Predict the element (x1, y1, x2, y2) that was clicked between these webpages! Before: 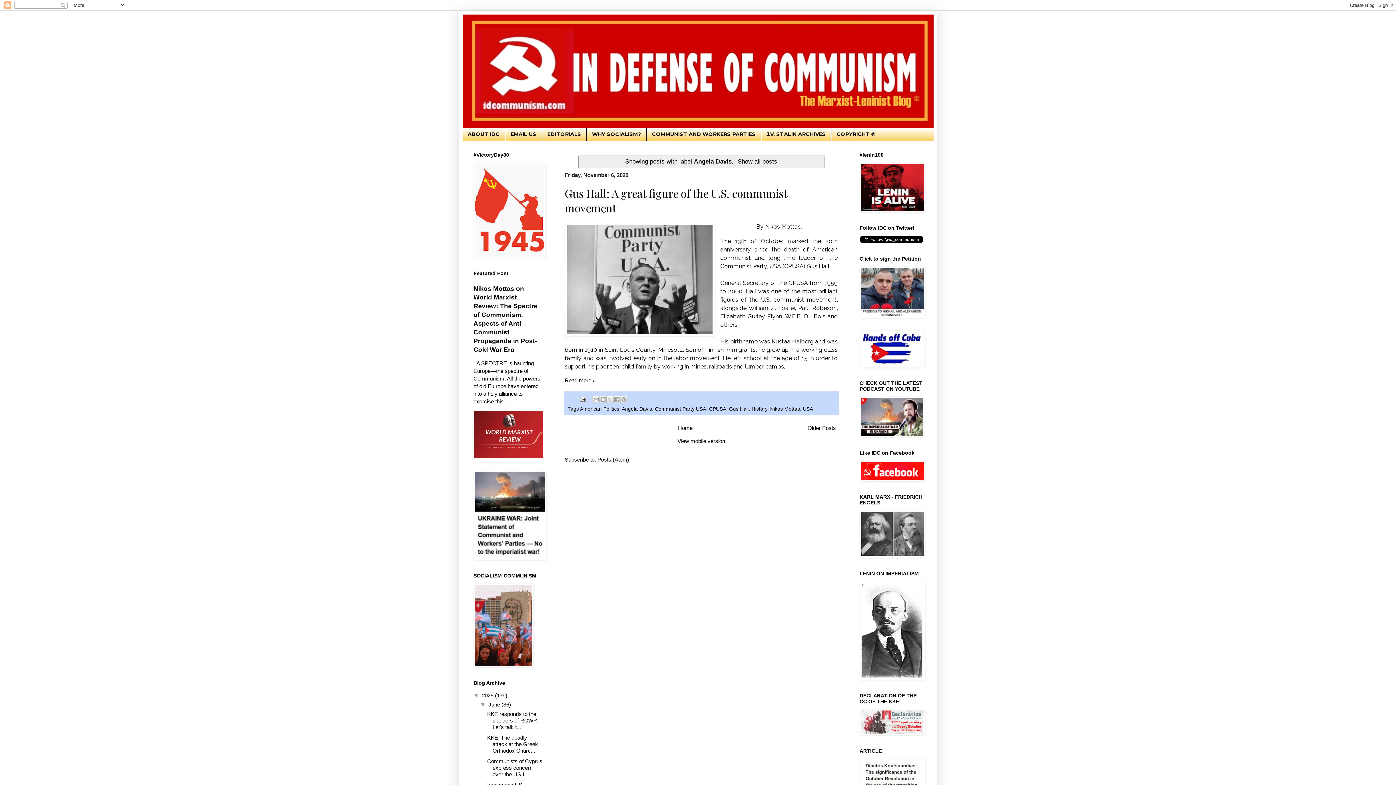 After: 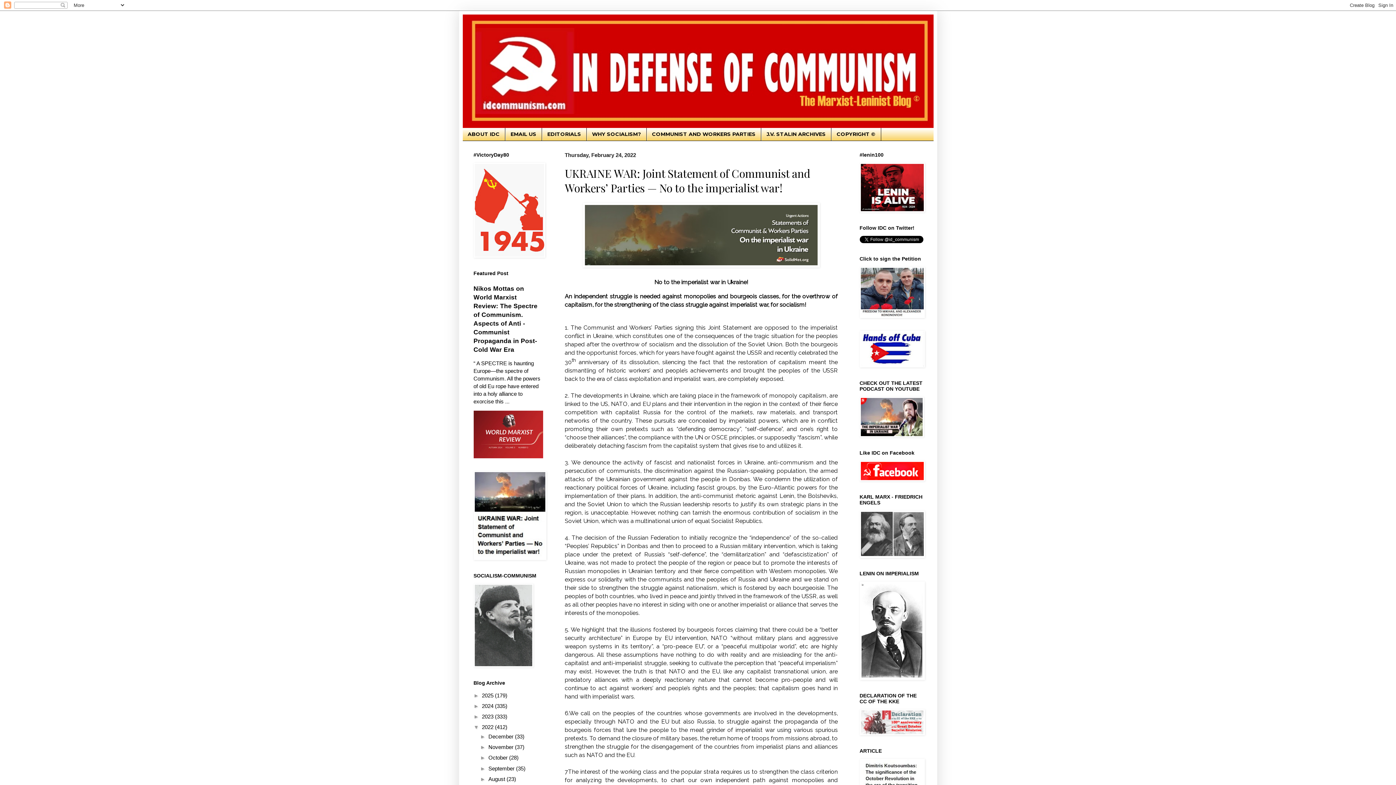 Action: bbox: (473, 555, 546, 561)